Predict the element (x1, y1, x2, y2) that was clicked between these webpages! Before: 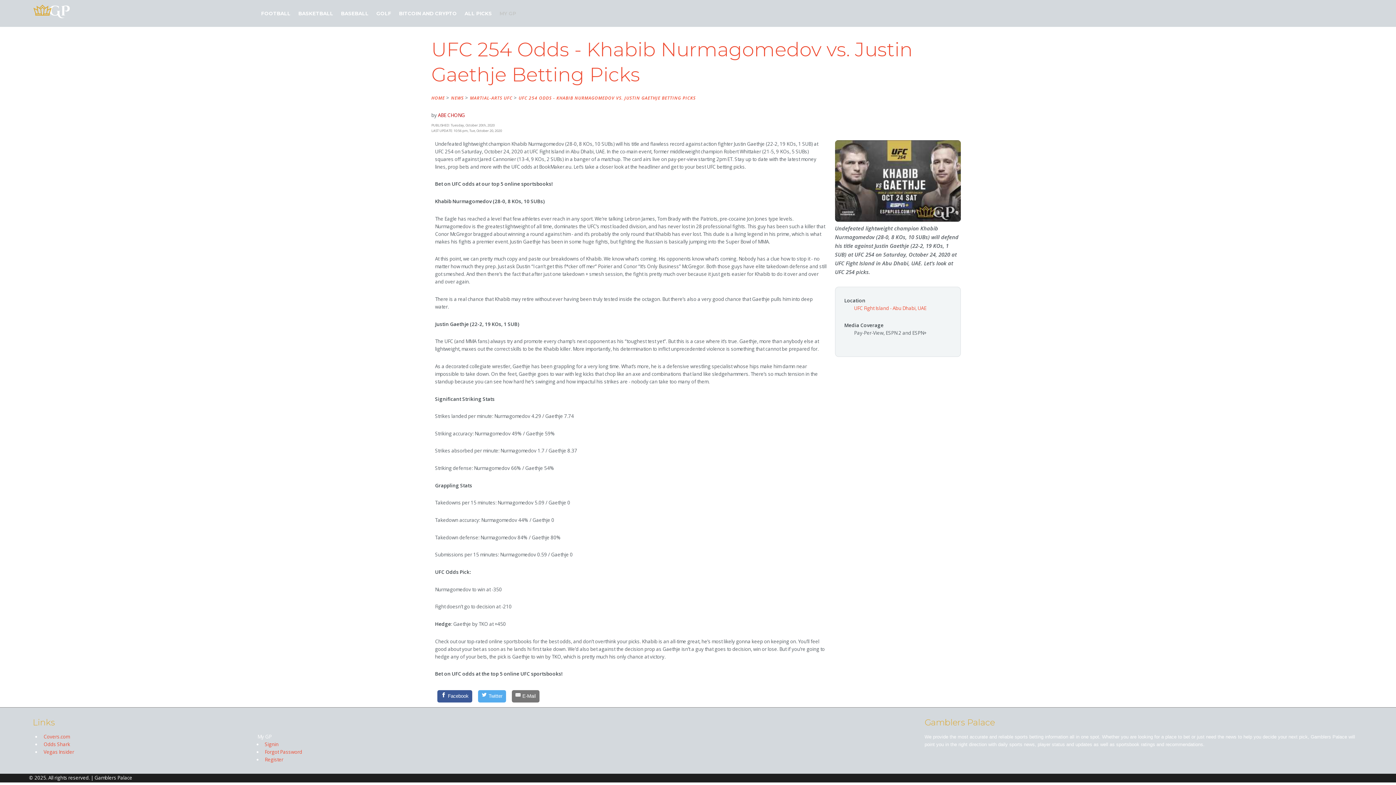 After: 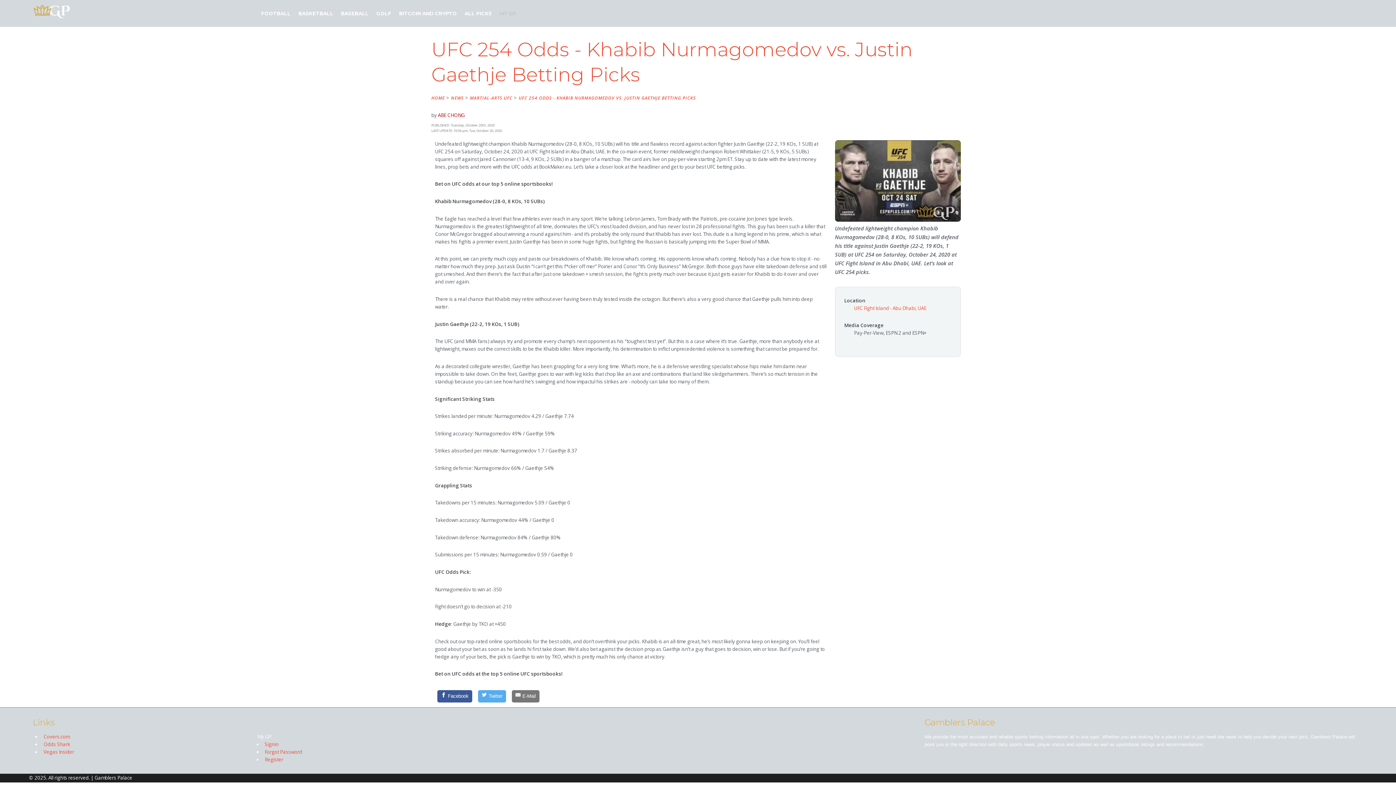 Action: bbox: (518, 94, 695, 101) label: UFC 254 ODDS - KHABIB NURMAGOMEDOV VS. JUSTIN GAETHJE BETTING PICKS